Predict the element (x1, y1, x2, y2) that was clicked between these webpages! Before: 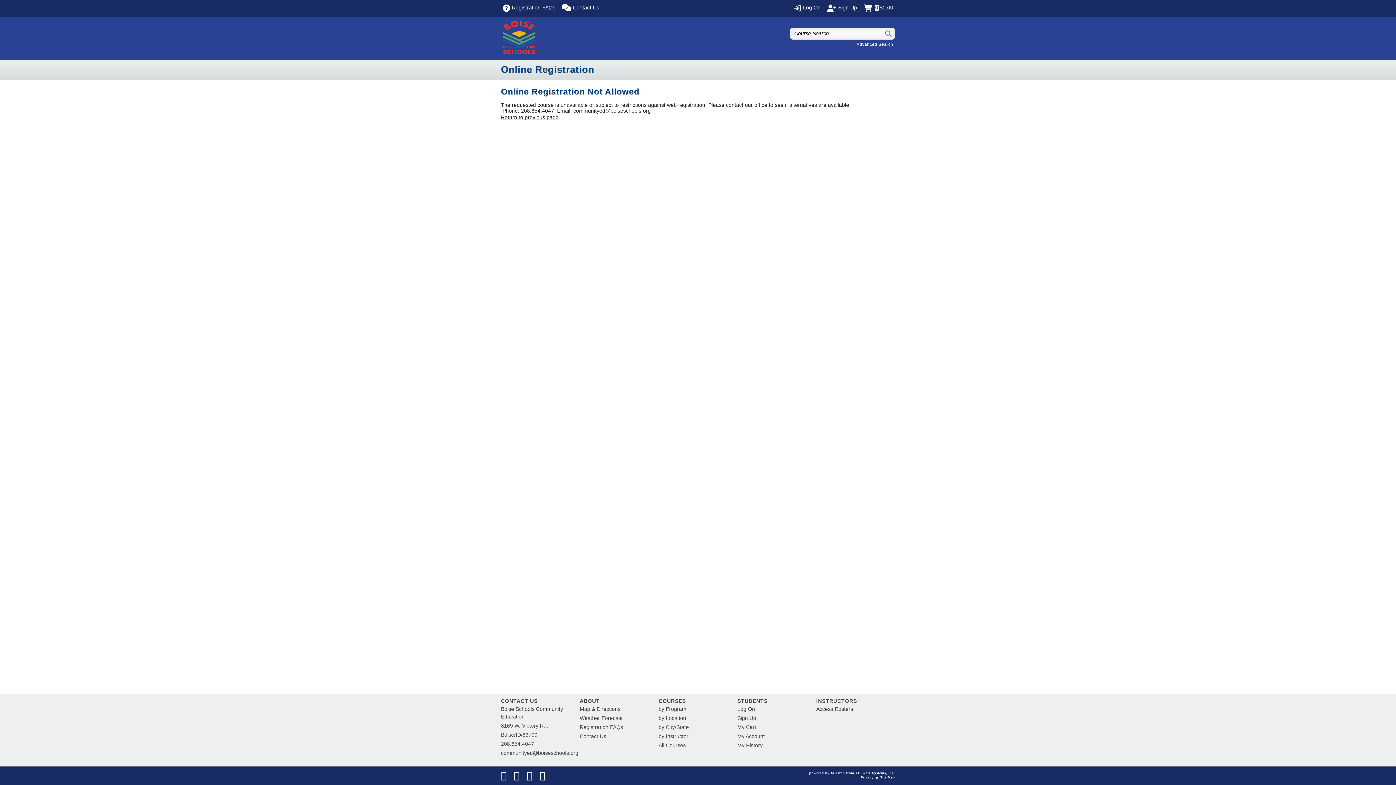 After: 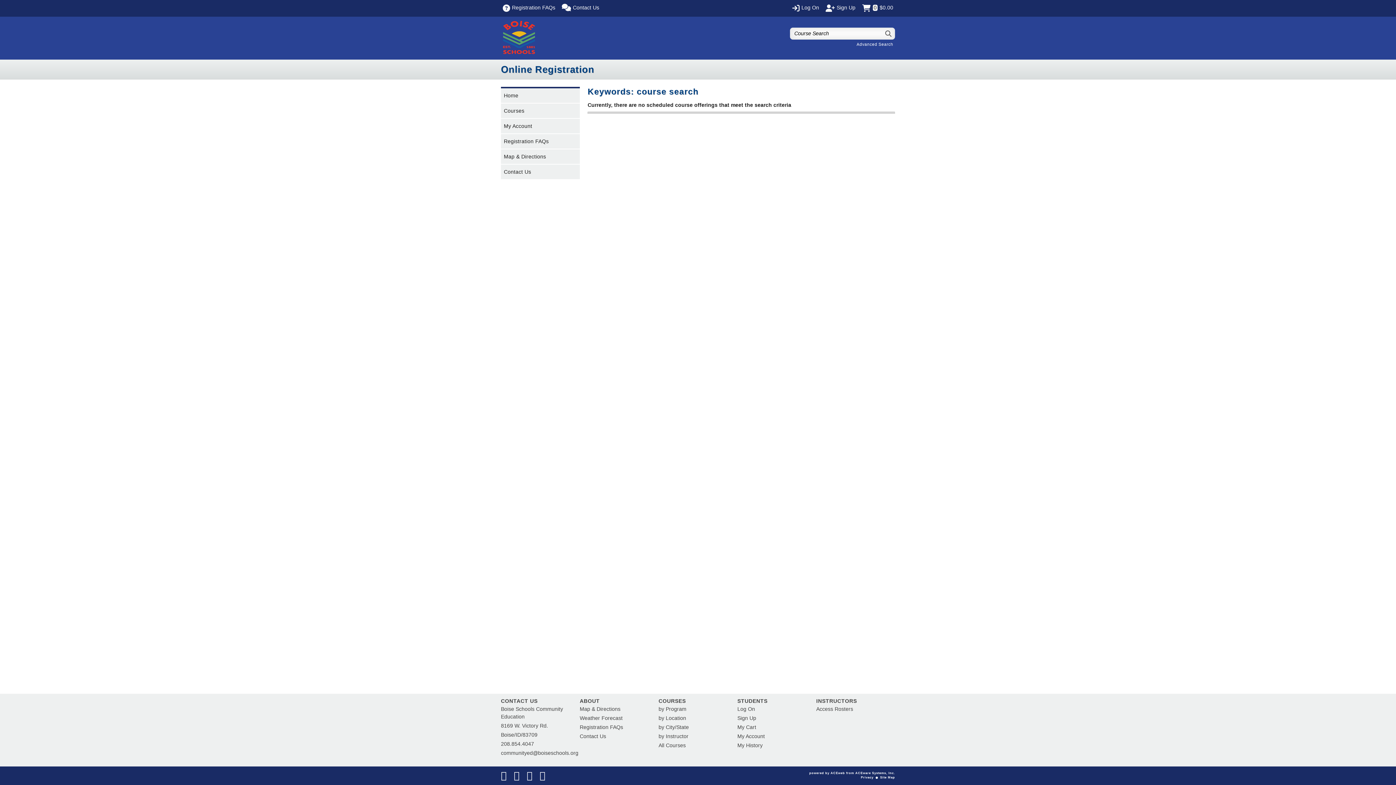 Action: bbox: (885, 30, 892, 36) label: Search